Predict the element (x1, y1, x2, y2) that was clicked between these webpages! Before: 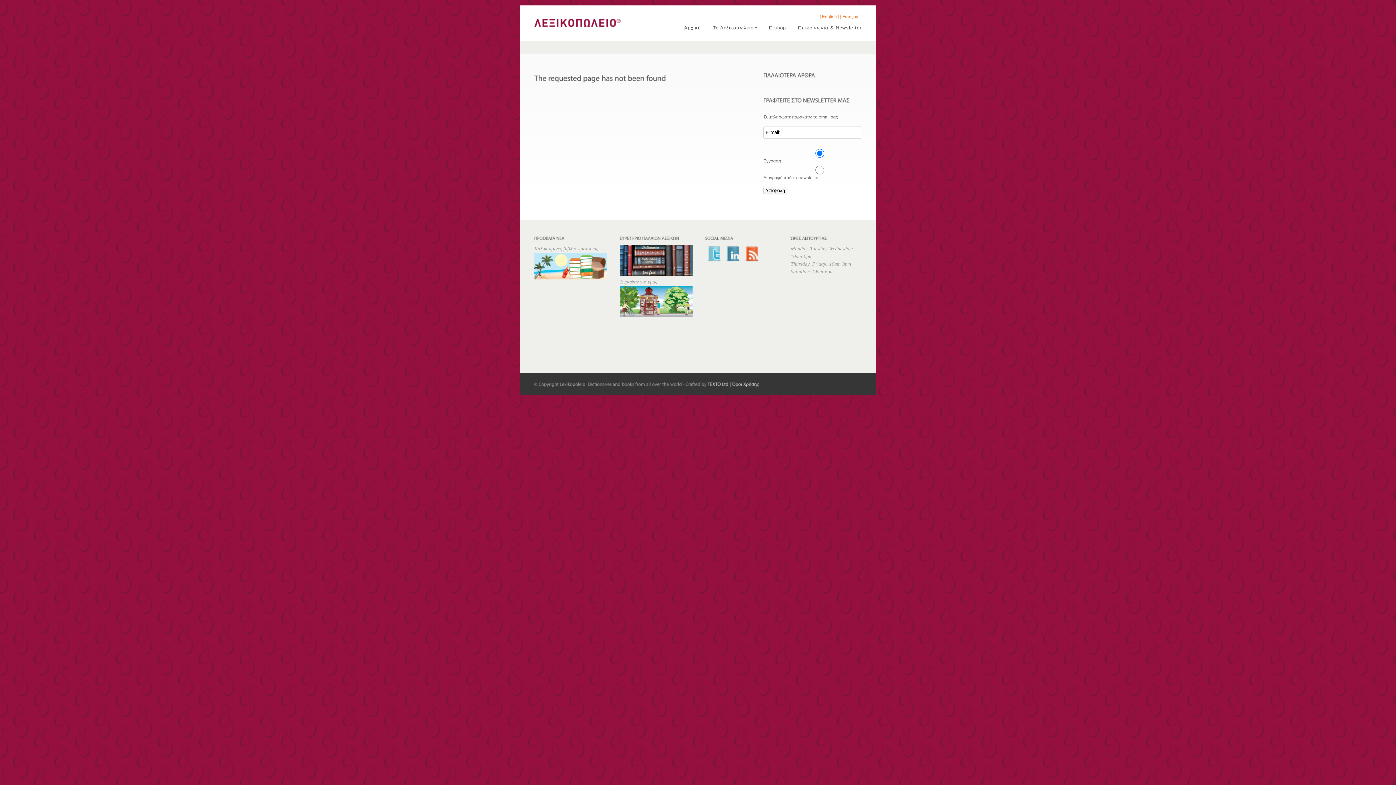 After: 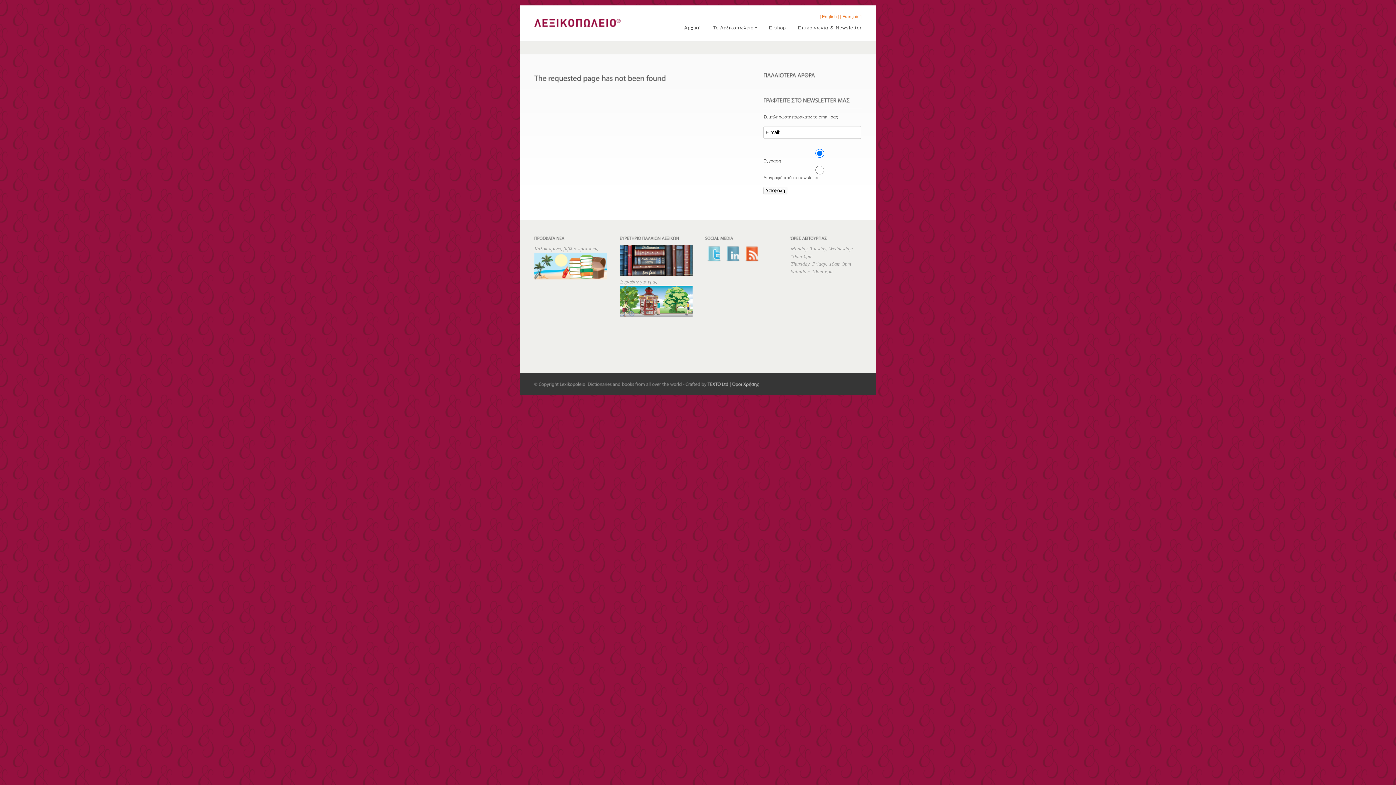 Action: bbox: (724, 258, 741, 263)